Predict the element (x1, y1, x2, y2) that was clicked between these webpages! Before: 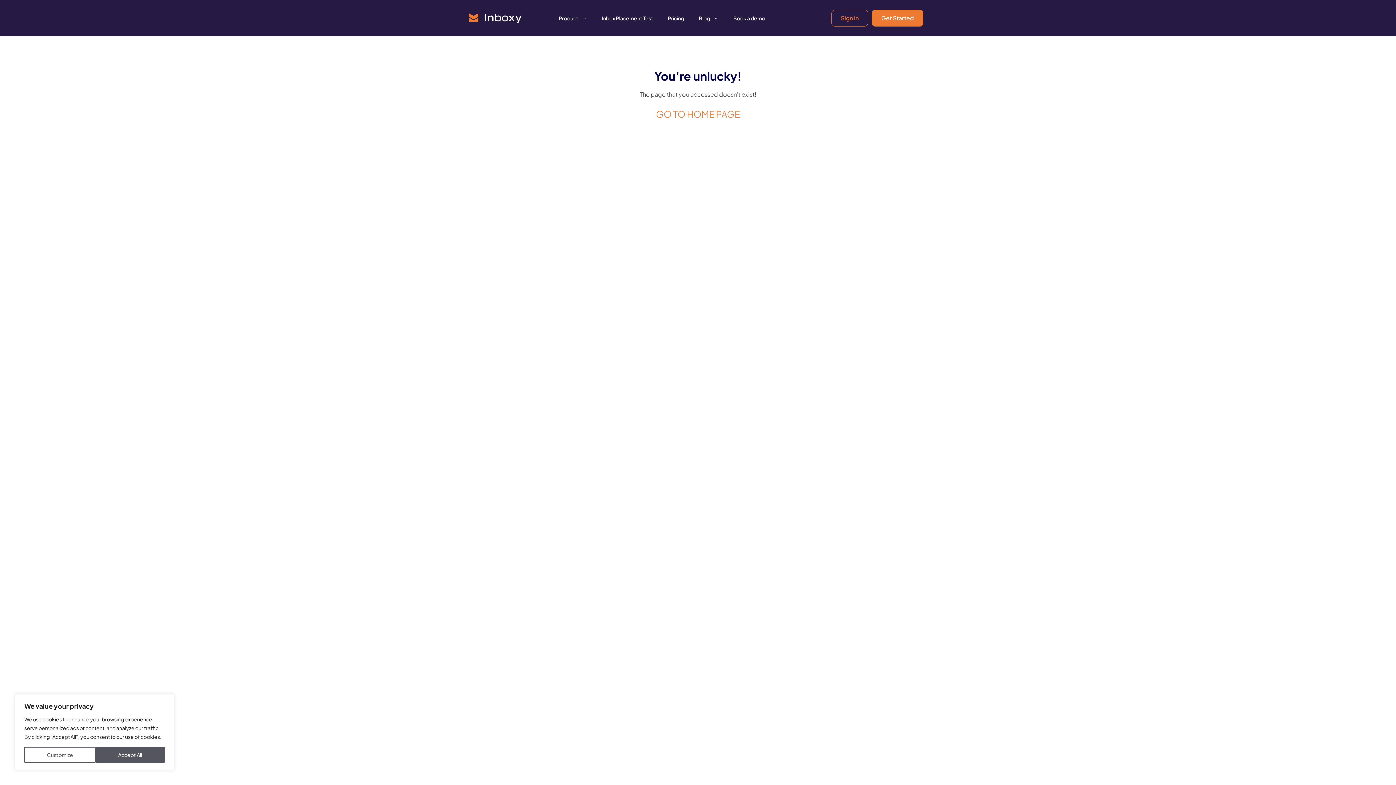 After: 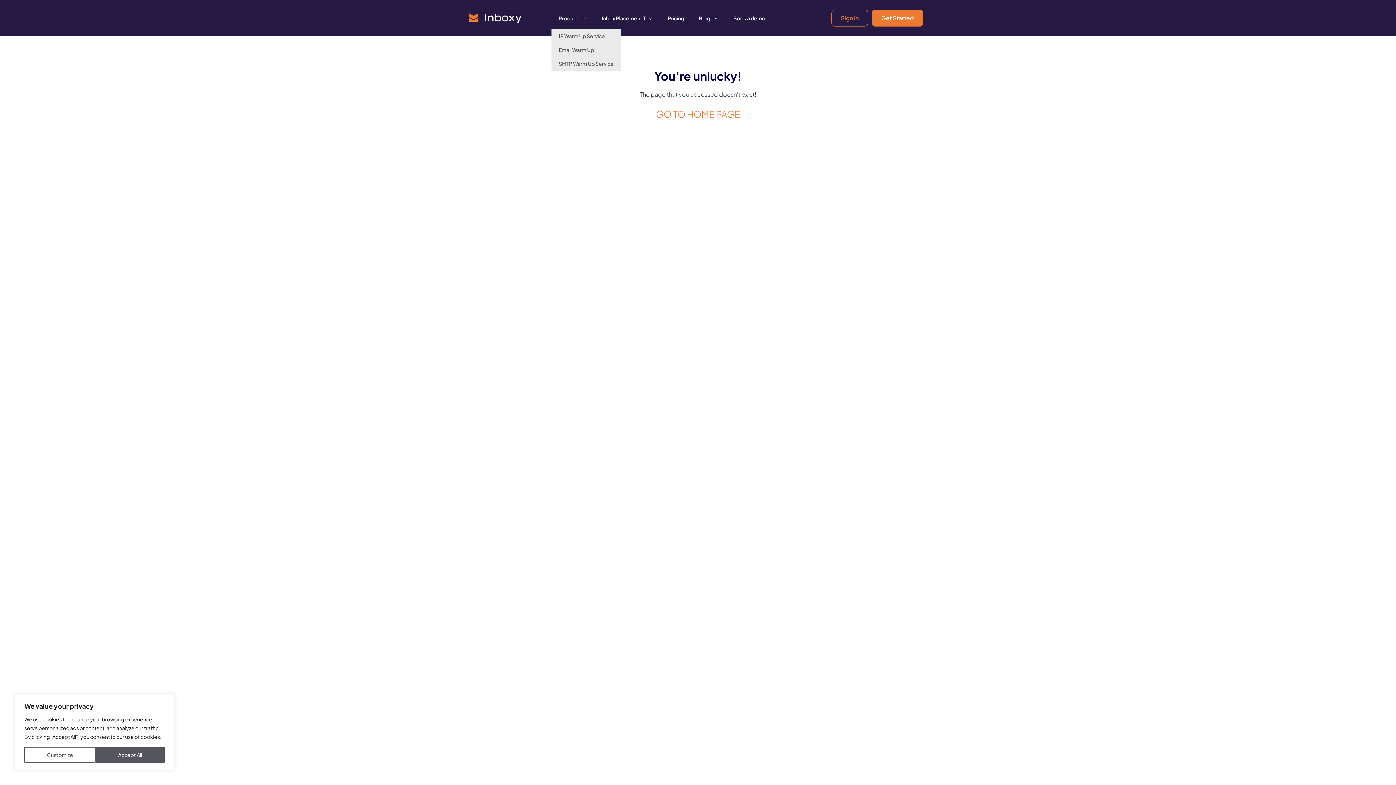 Action: label: Product bbox: (551, 7, 594, 29)